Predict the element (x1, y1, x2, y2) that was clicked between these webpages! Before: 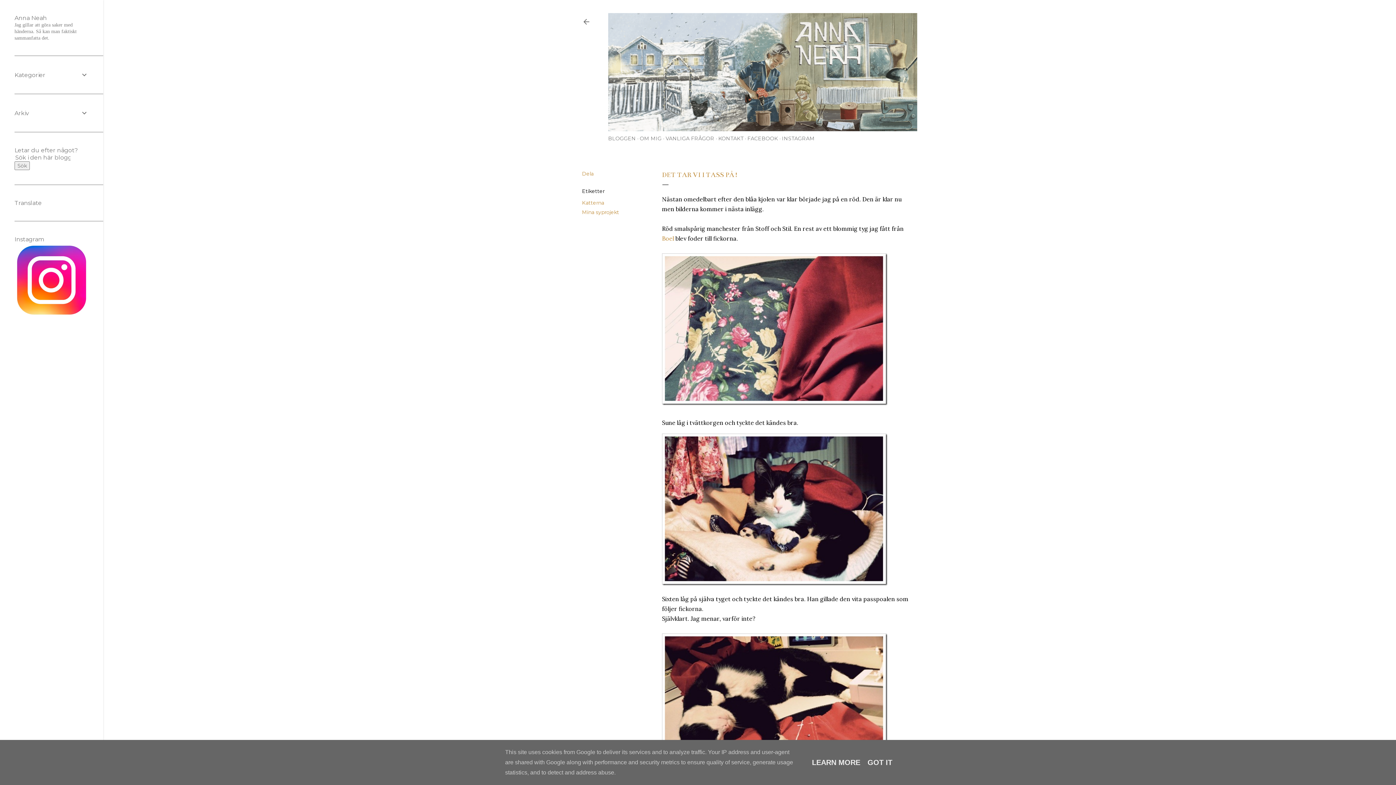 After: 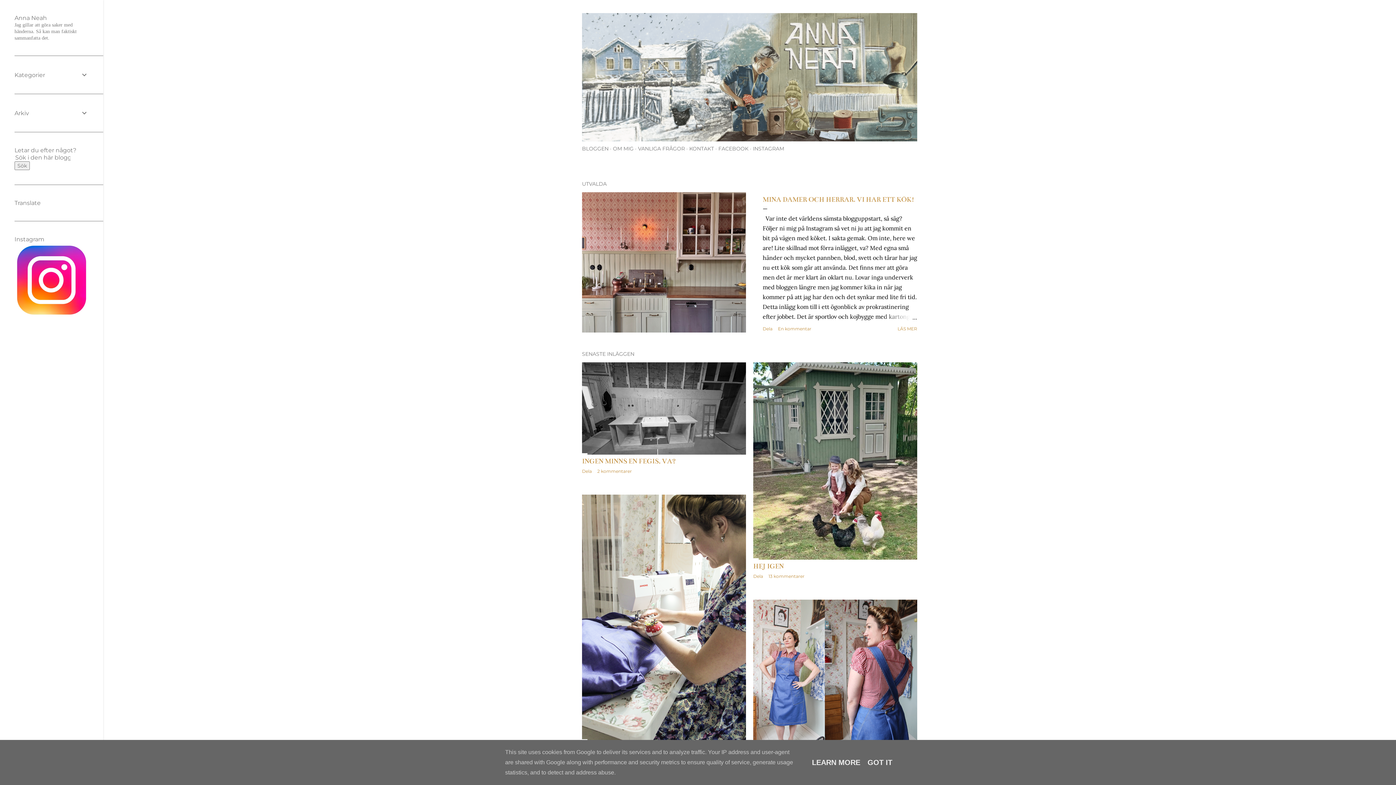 Action: bbox: (608, 124, 917, 133)